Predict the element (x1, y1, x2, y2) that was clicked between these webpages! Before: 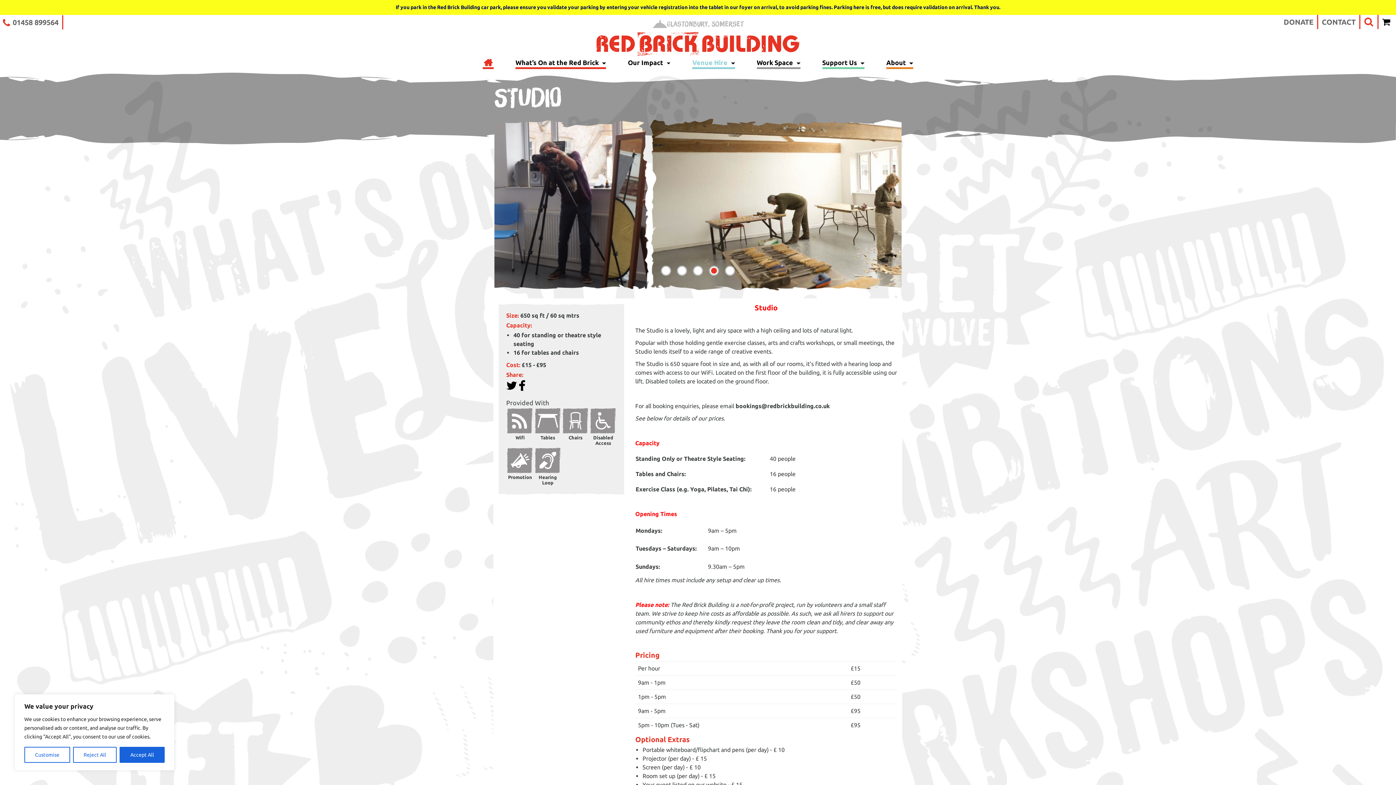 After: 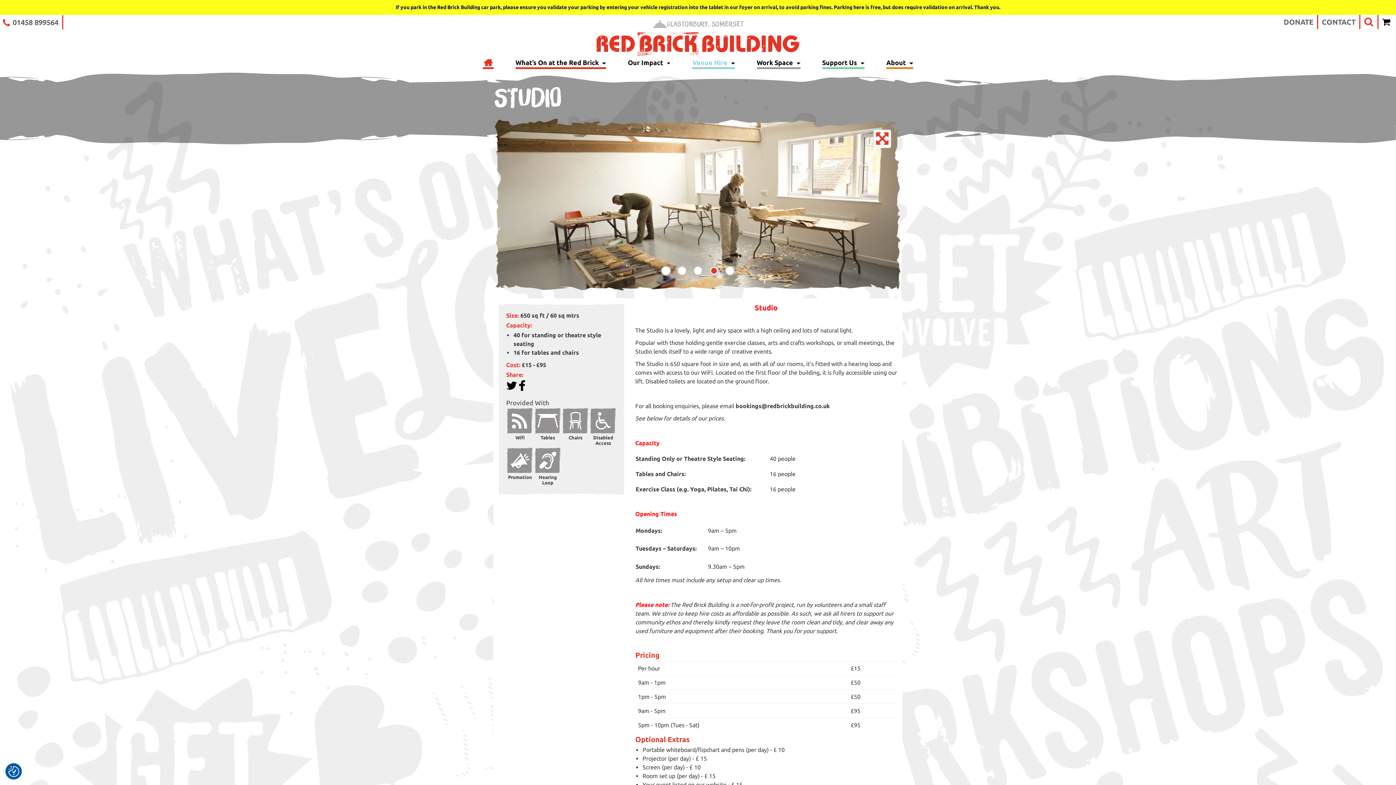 Action: bbox: (72, 747, 116, 763) label: Reject All